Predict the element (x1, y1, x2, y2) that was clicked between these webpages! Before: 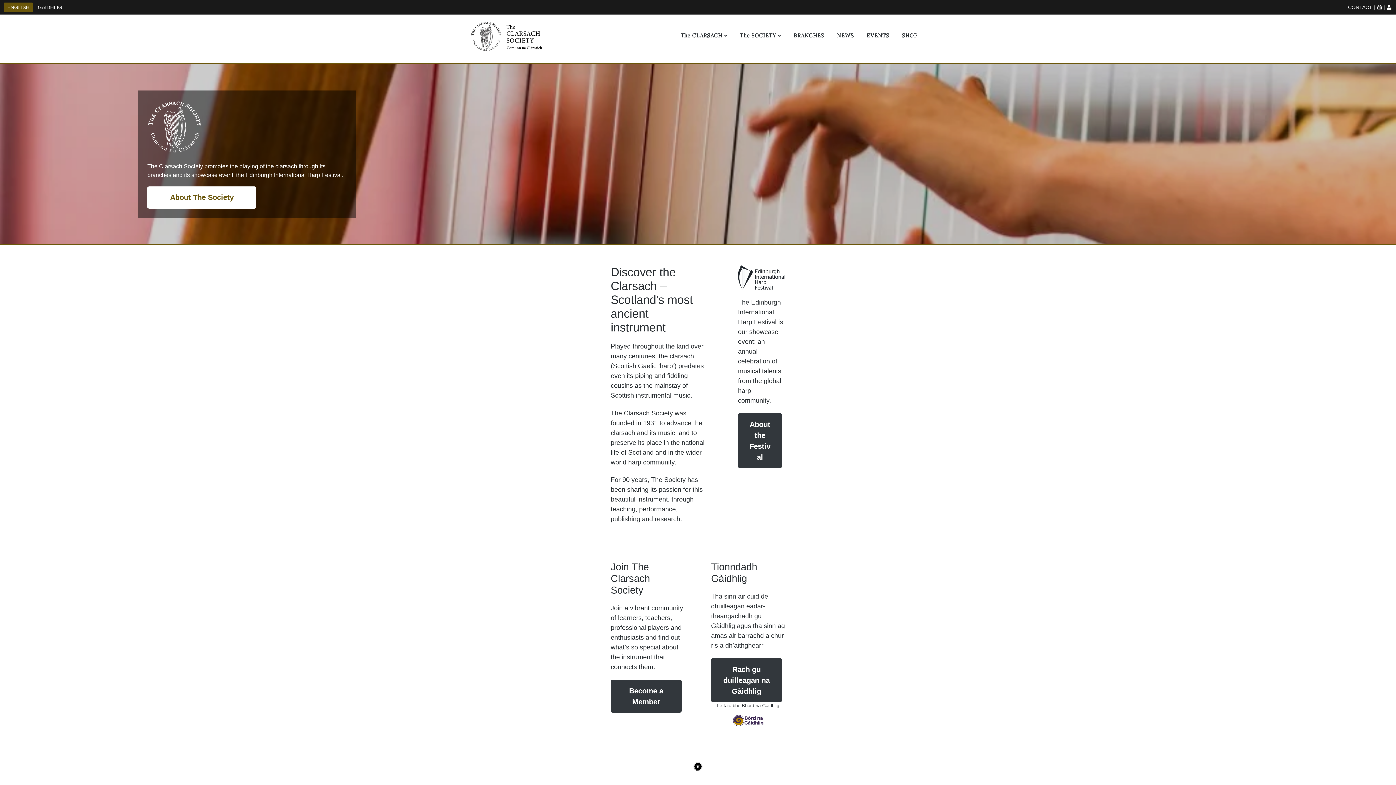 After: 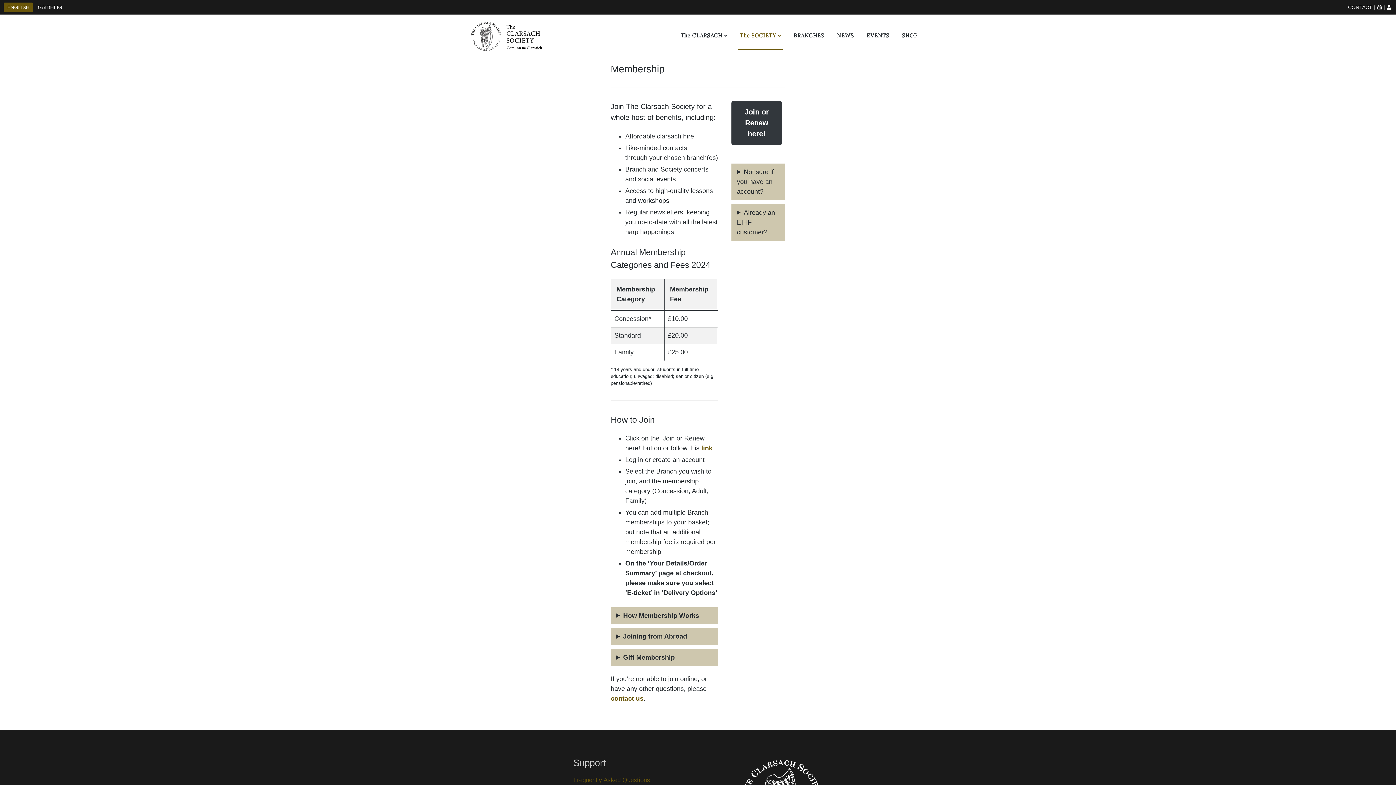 Action: label: Become a Member bbox: (610, 680, 681, 713)